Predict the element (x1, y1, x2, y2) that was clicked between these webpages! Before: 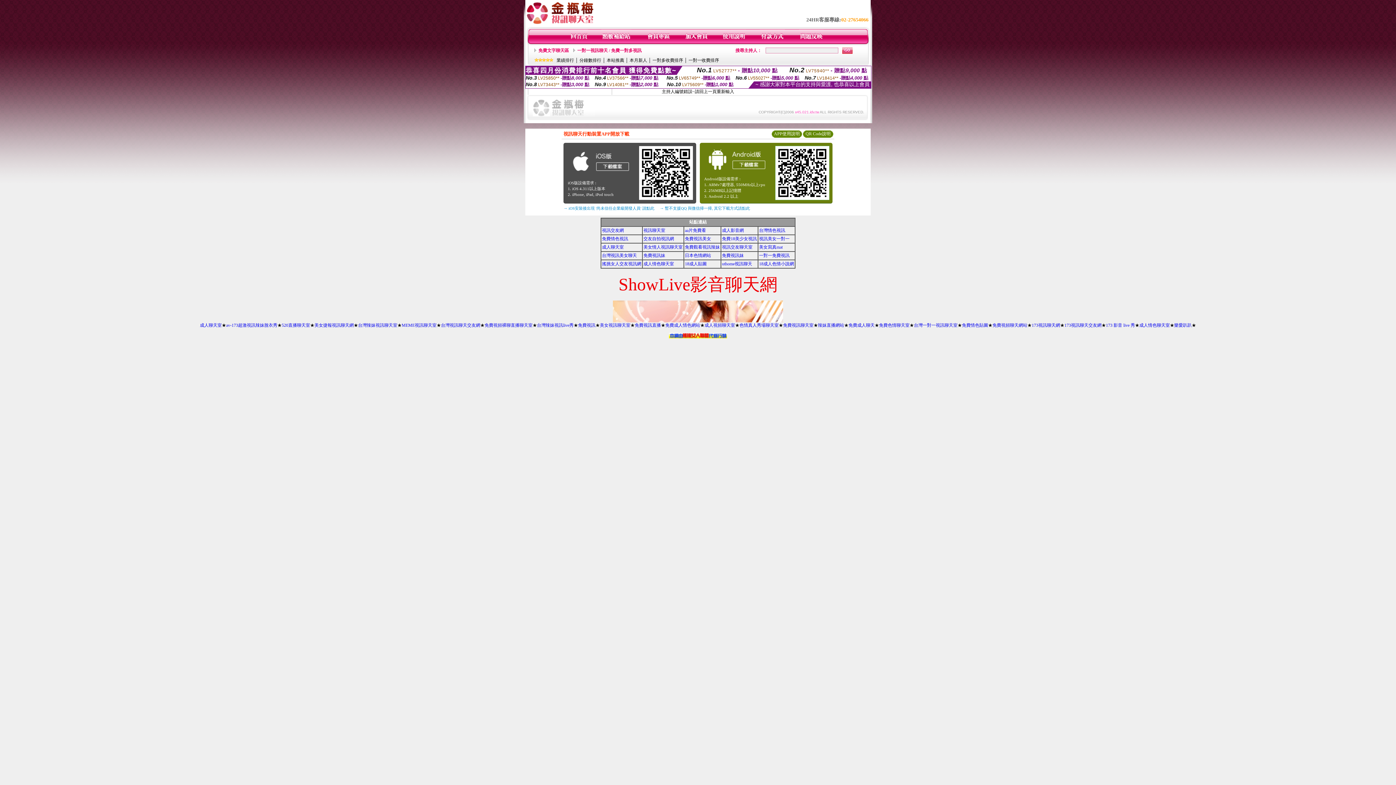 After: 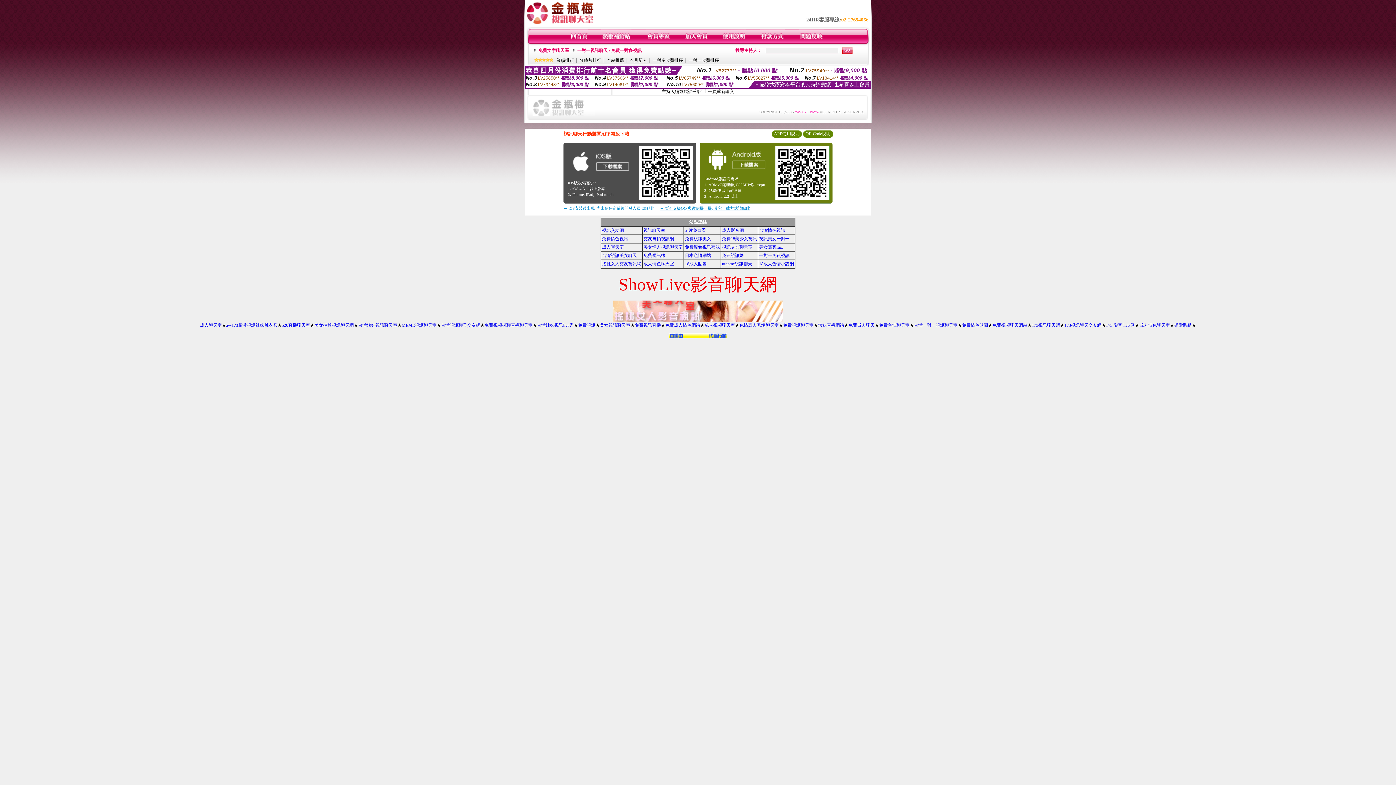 Action: label: → 暫不支援QQ 與微信掃一掃, 其它下載方式請點此 bbox: (660, 206, 750, 210)